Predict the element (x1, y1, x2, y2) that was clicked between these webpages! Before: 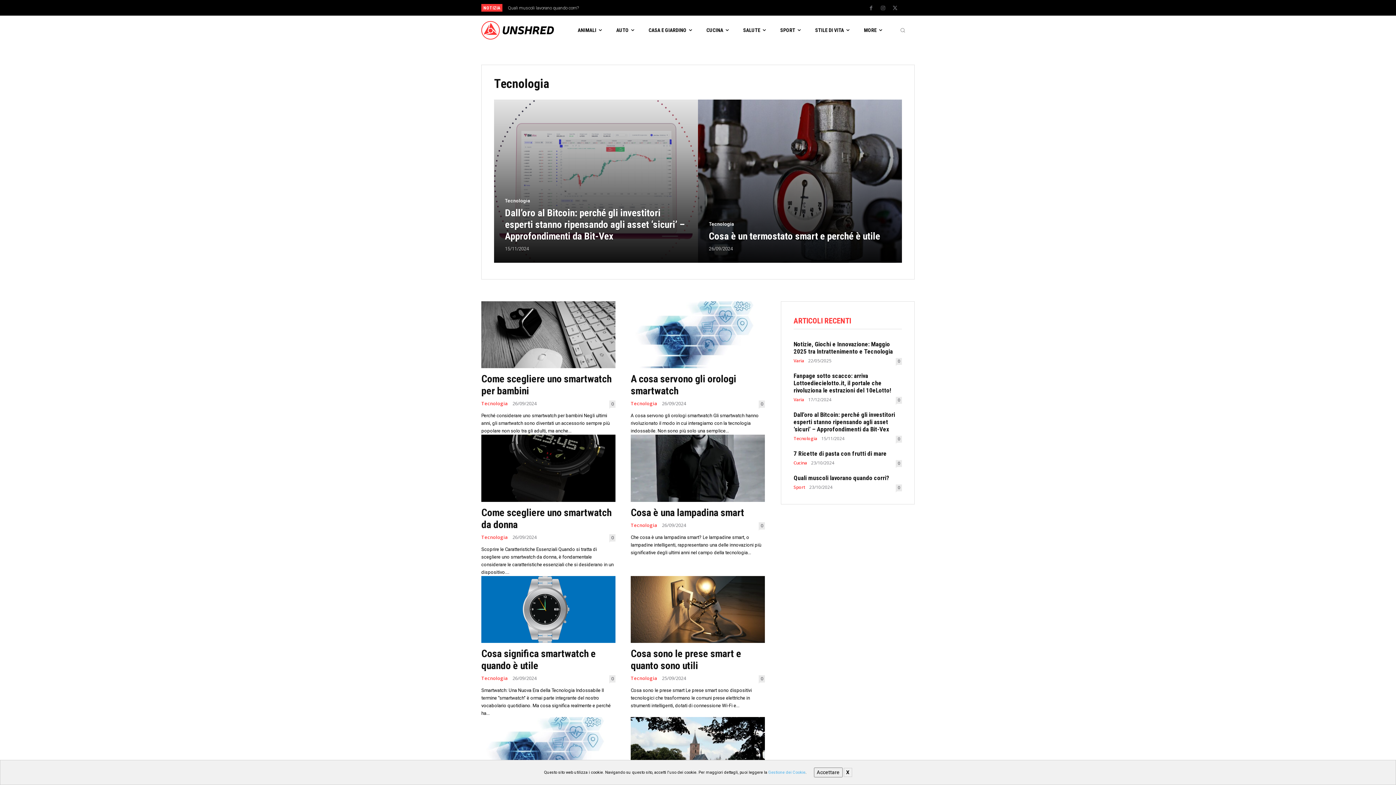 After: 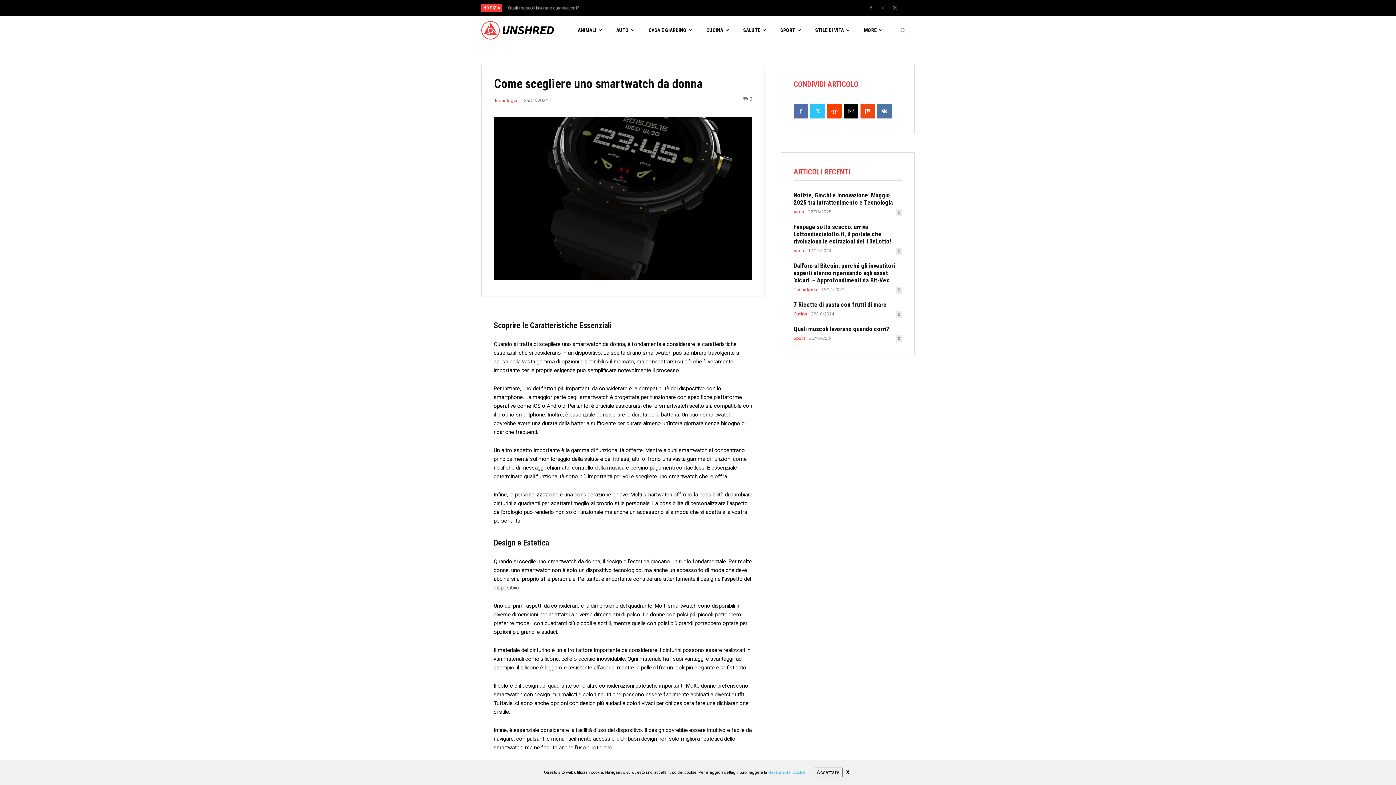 Action: label: 0 bbox: (609, 534, 615, 541)